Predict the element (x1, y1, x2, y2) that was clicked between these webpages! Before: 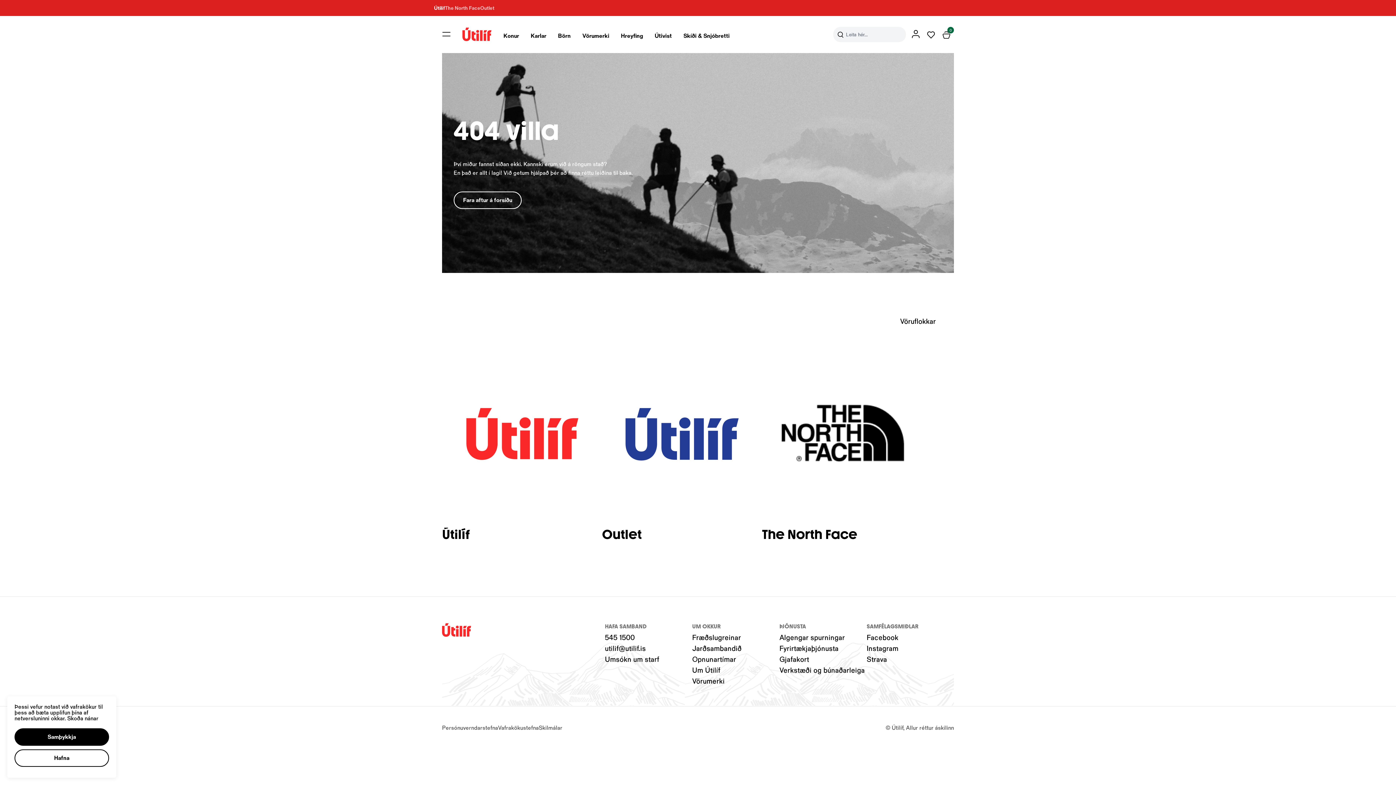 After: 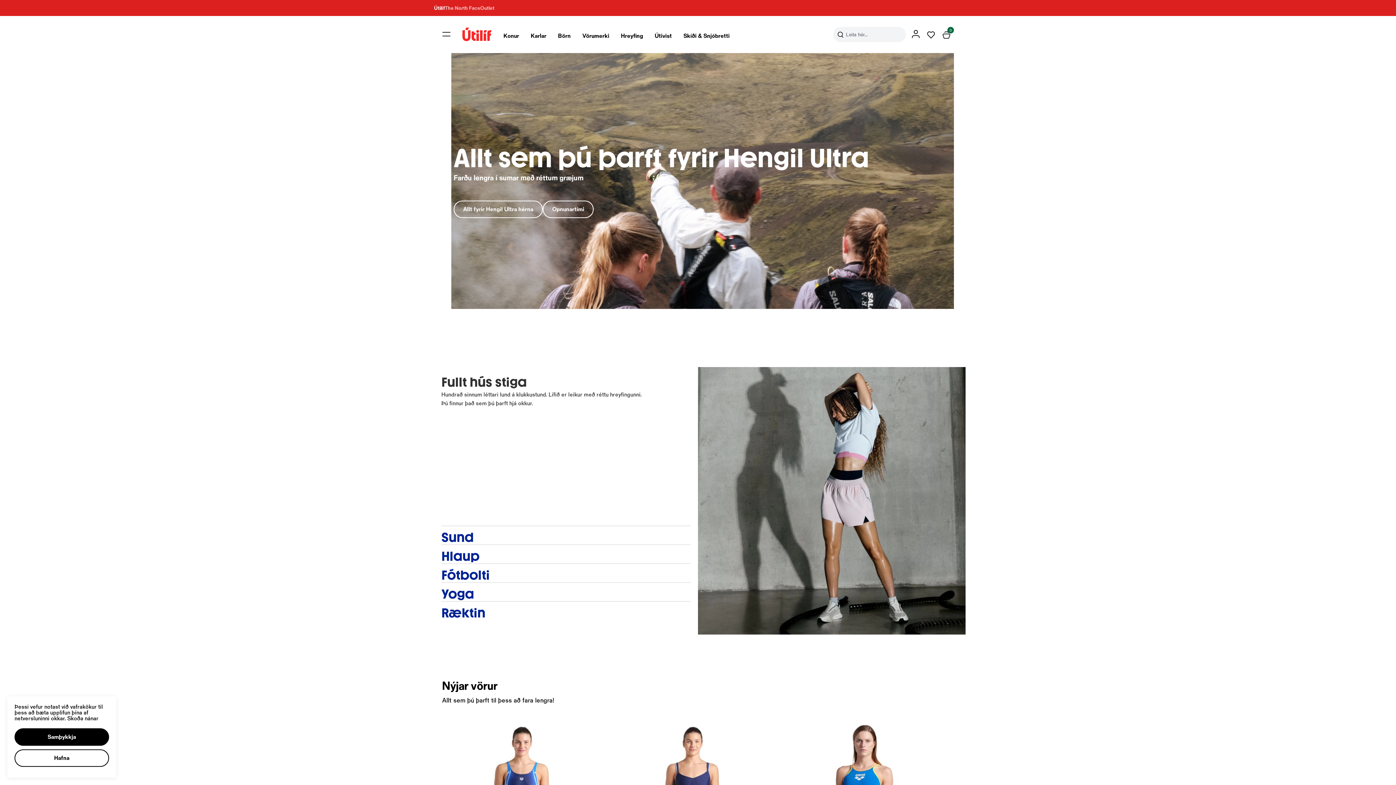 Action: label: 404 villa

Því miður fannst síðan ekki. Kannski erum við á röngum stað?

En það er allt í lagi! Við getum hjálpað þér að finna réttu leiðina til baka.

Fara aftur á forsíðu bbox: (442, 53, 954, 273)